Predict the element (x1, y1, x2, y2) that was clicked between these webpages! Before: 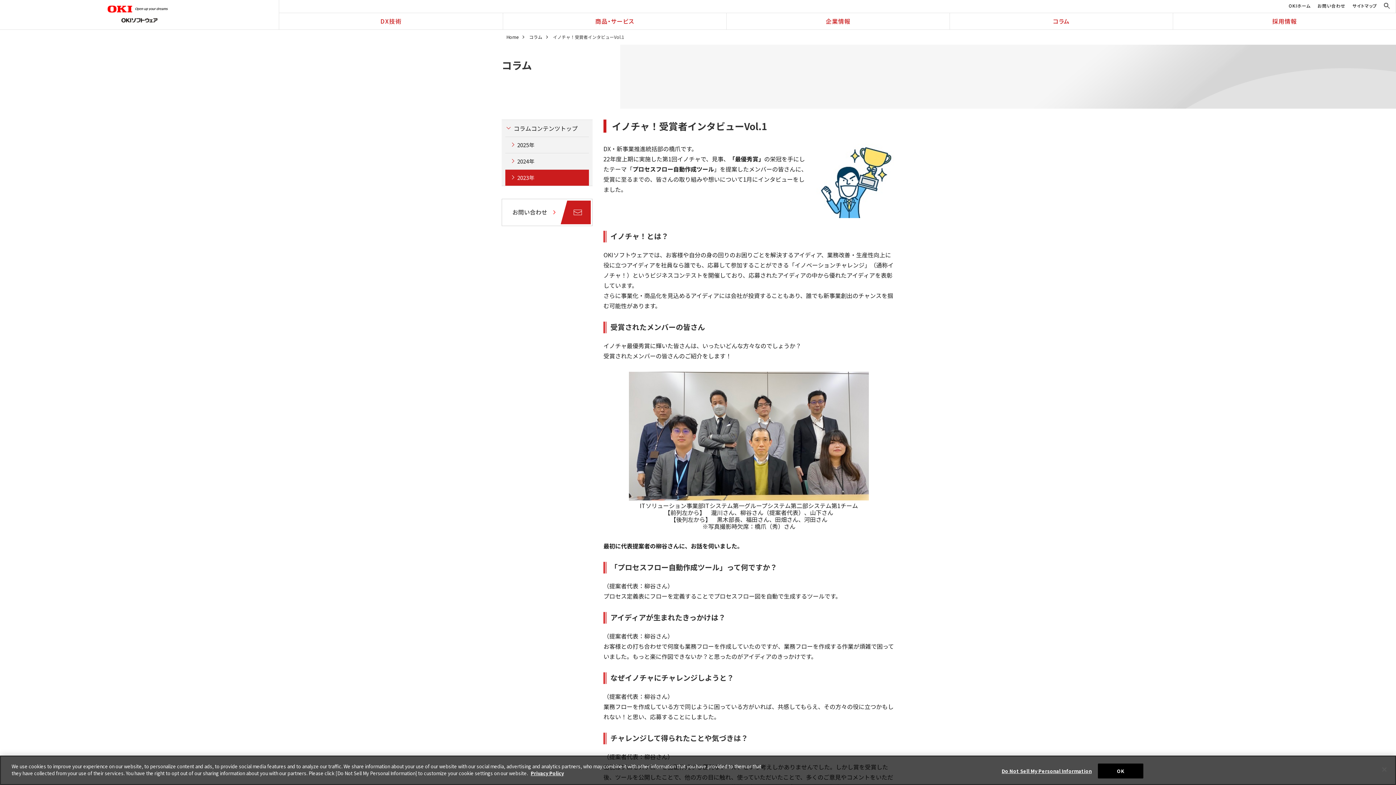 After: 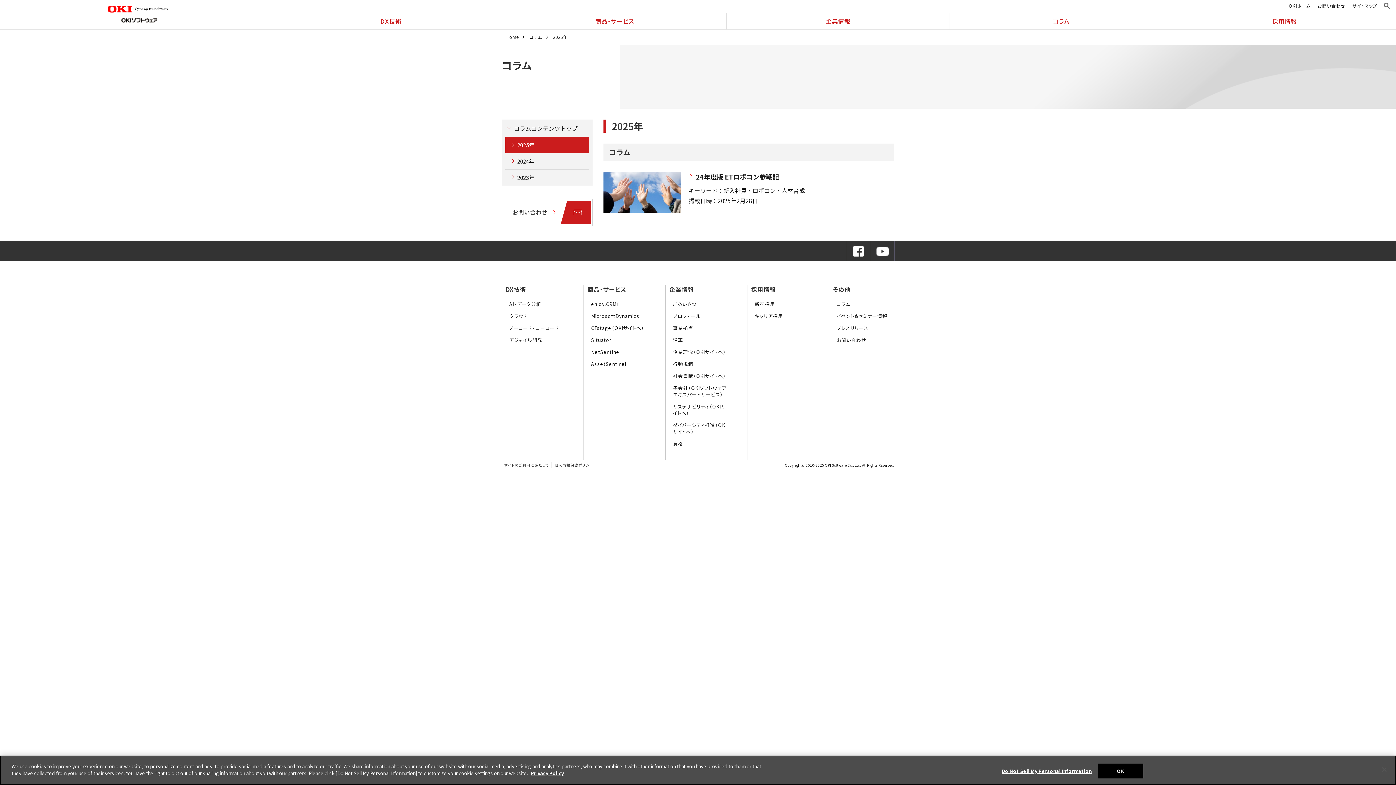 Action: bbox: (950, 13, 1173, 29) label: コラム